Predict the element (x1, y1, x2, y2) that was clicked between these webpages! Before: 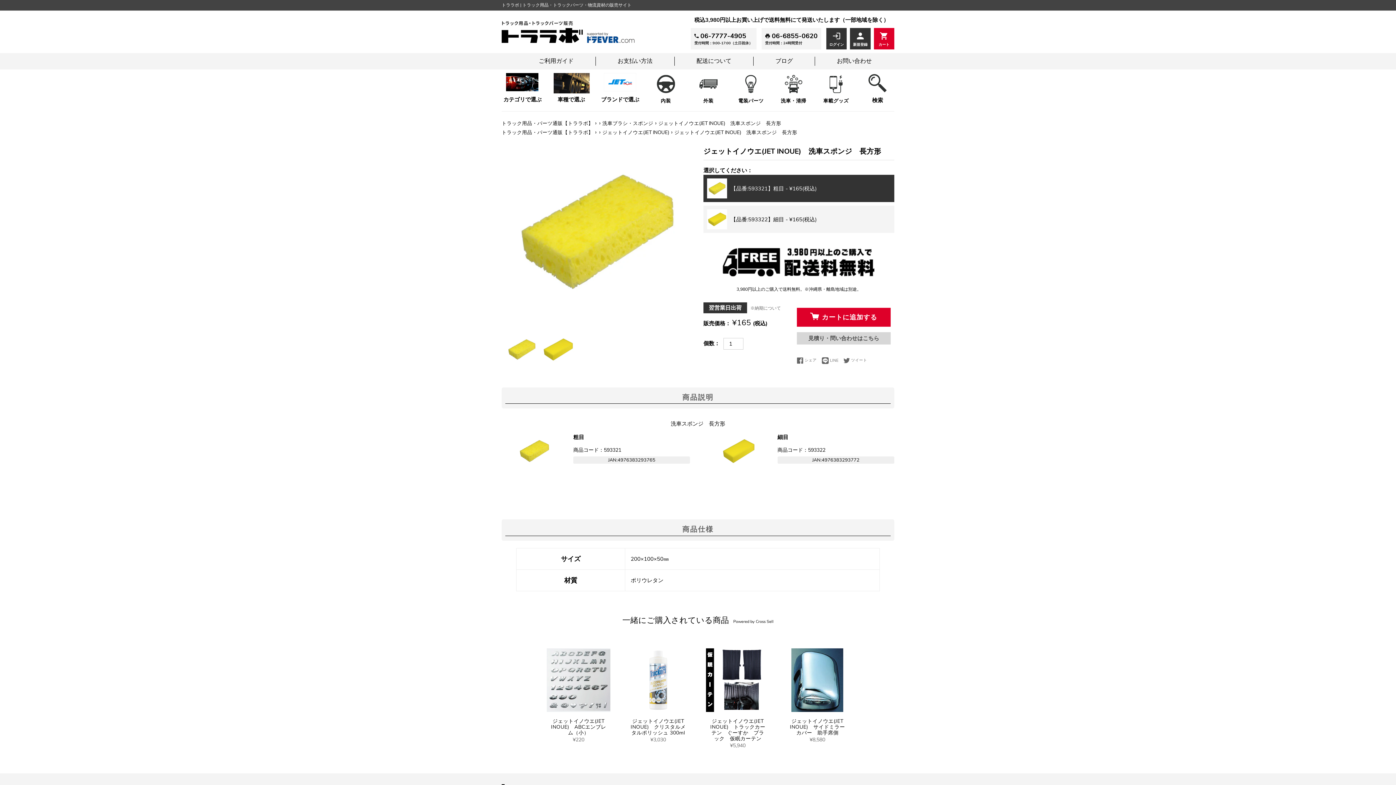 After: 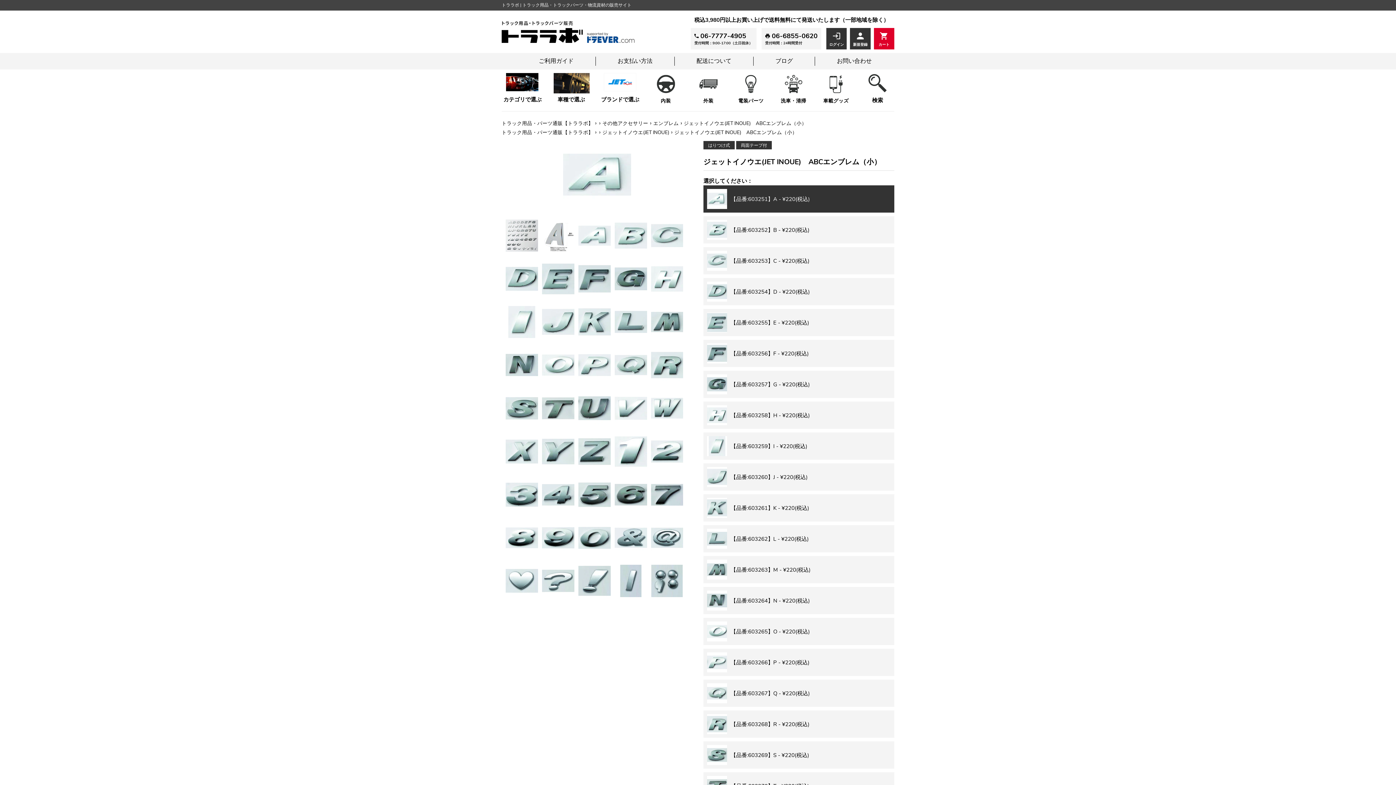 Action: bbox: (546, 648, 610, 715)